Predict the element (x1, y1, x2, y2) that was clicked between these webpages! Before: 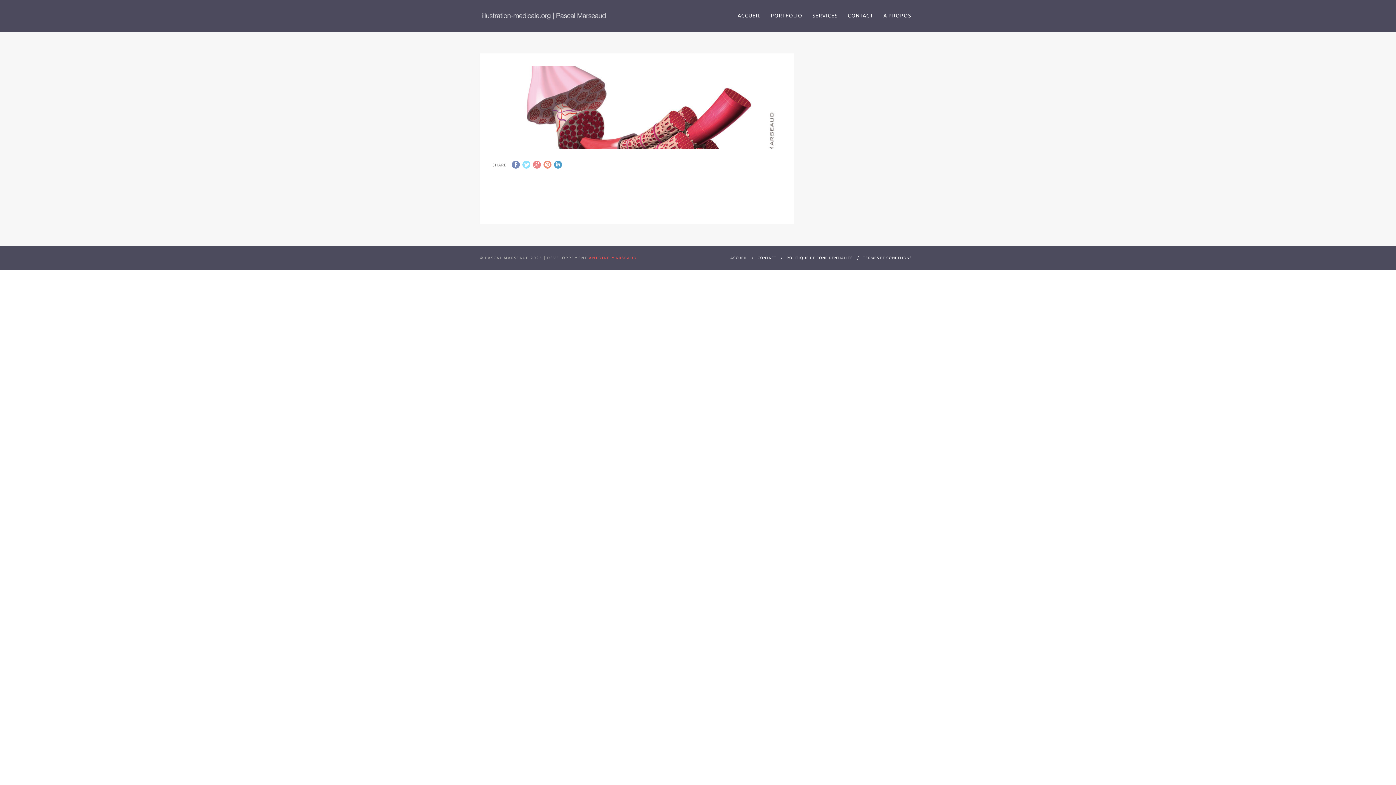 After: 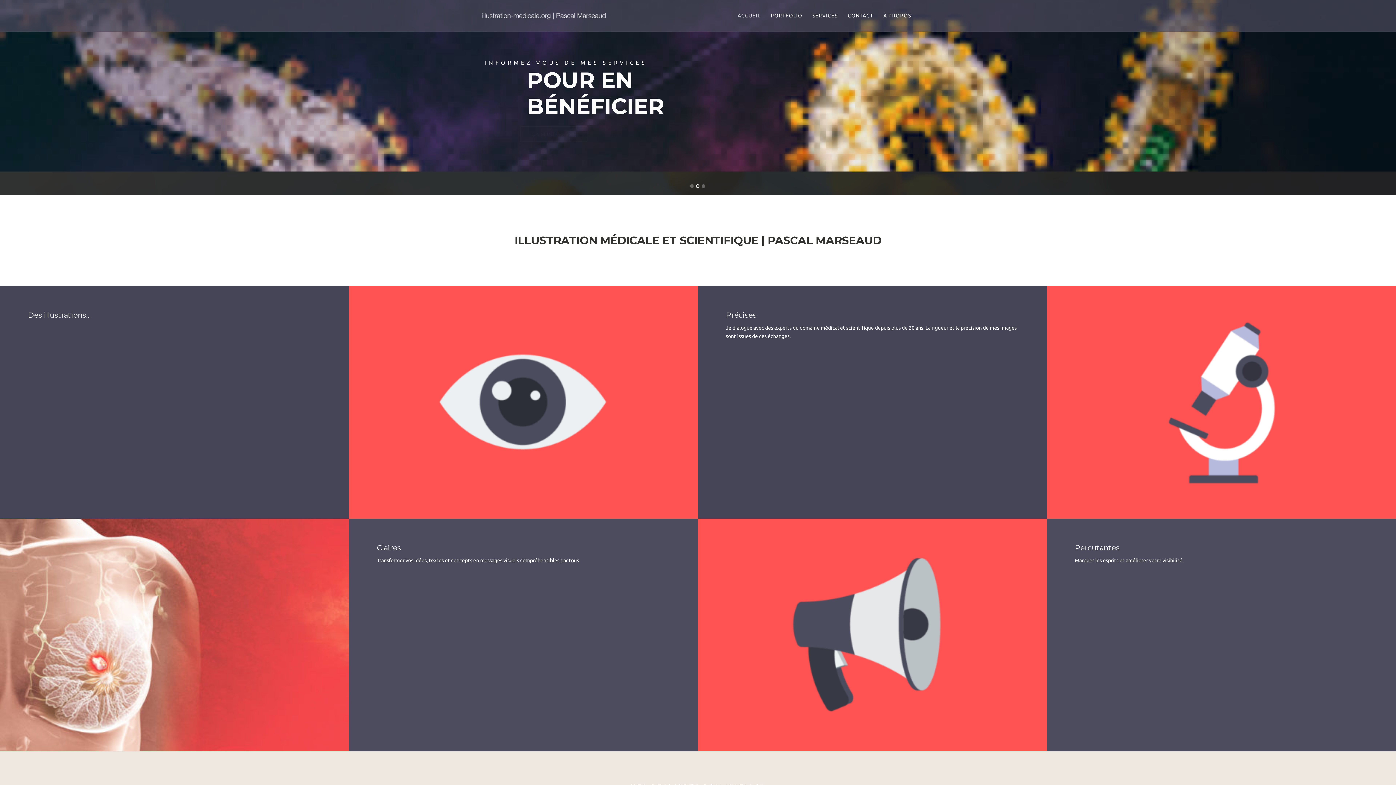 Action: bbox: (732, 10, 765, 20) label: ACCUEIL